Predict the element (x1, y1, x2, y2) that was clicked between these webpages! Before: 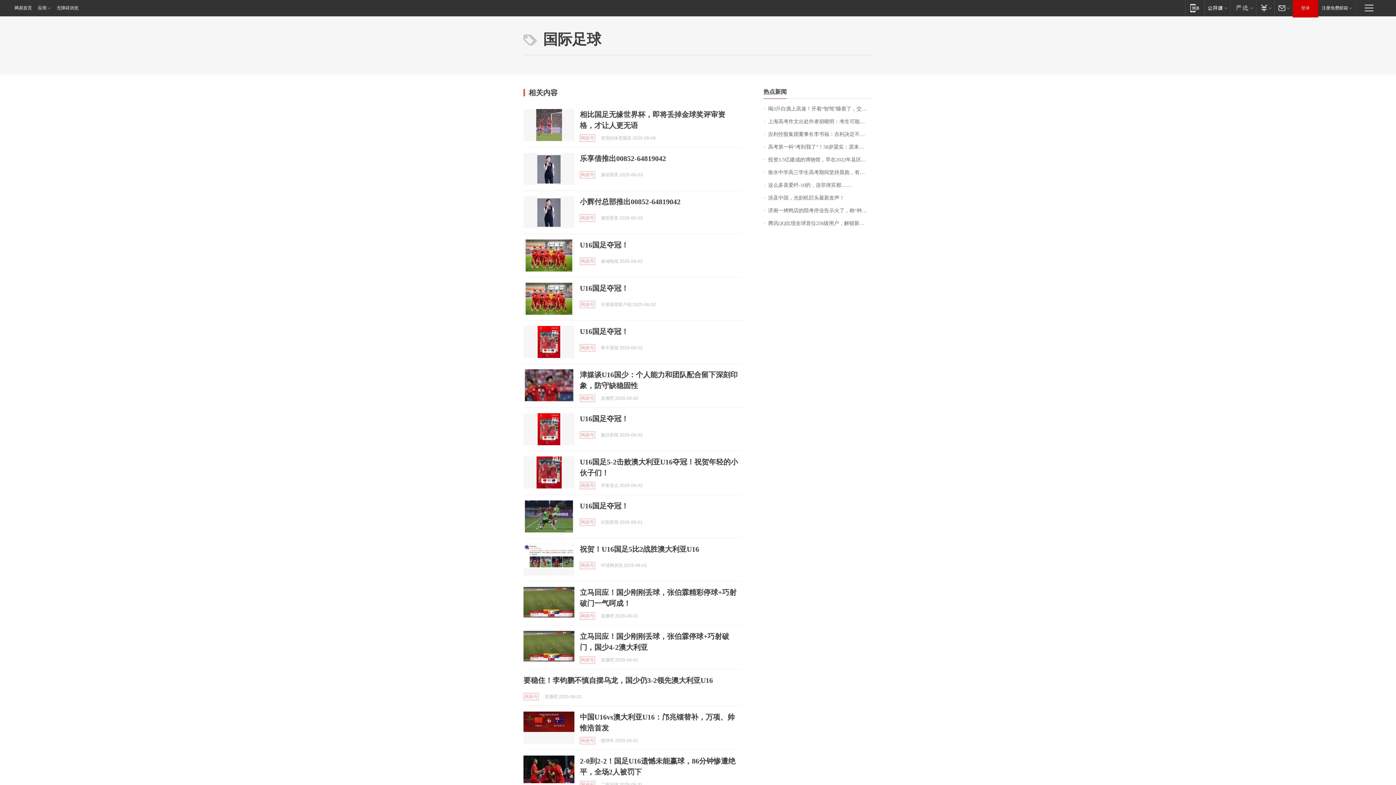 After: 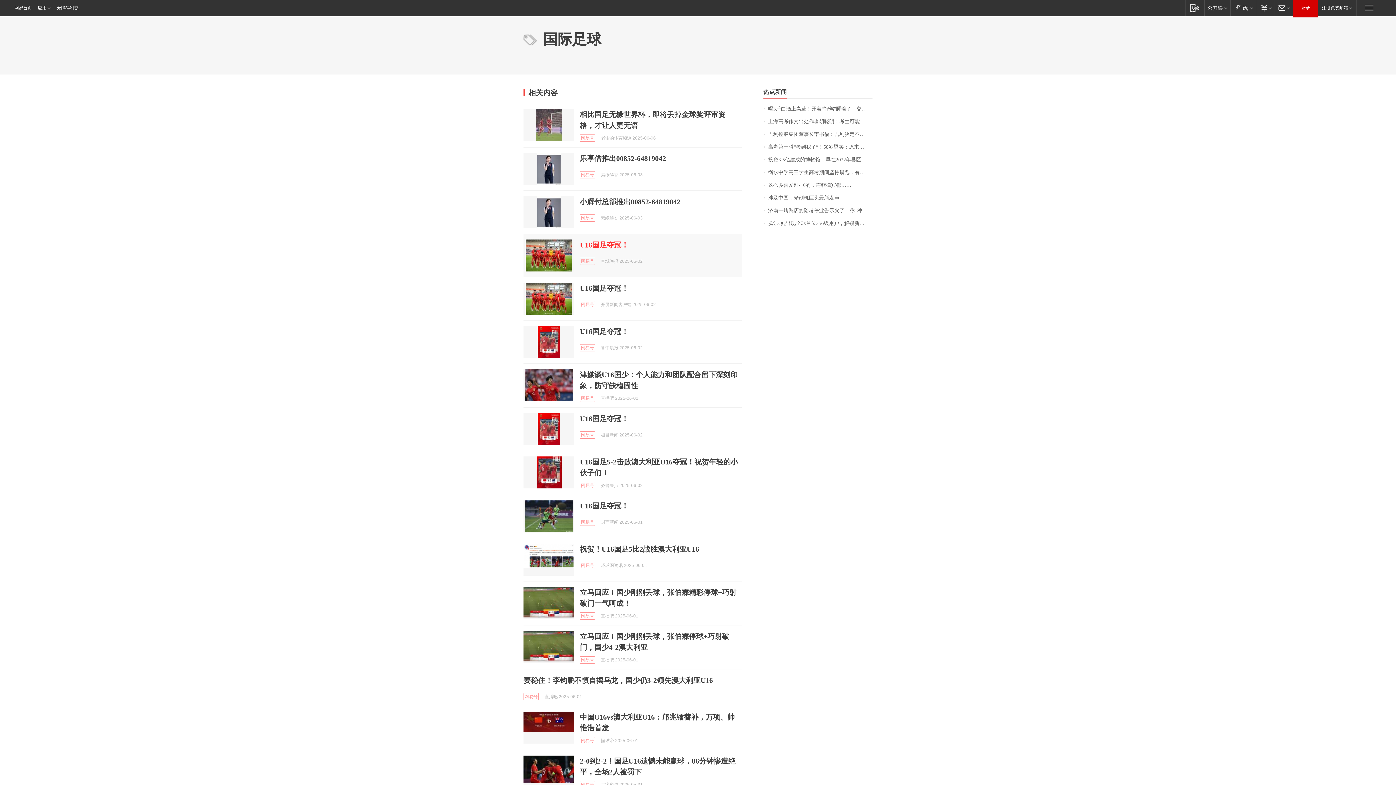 Action: bbox: (580, 241, 628, 249) label: U16国足夺冠！